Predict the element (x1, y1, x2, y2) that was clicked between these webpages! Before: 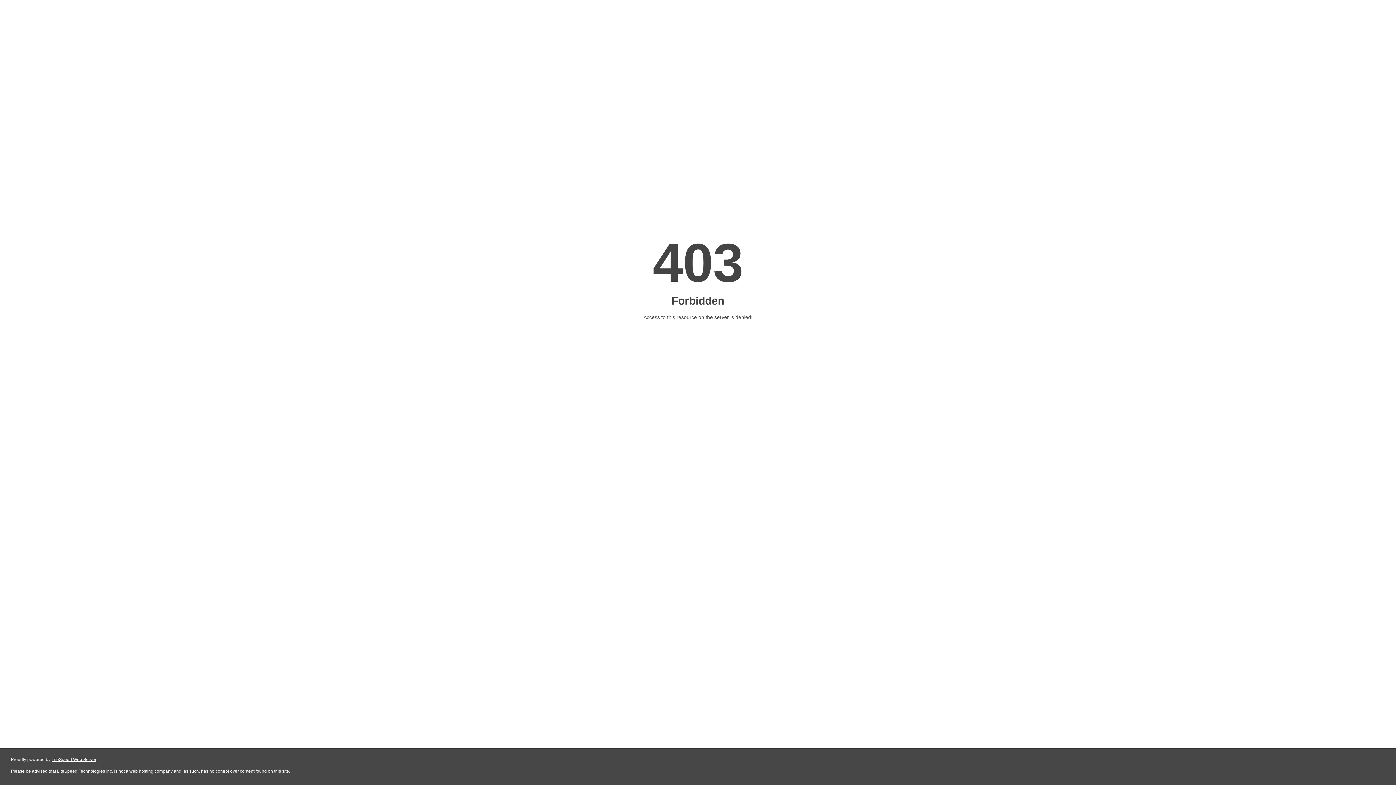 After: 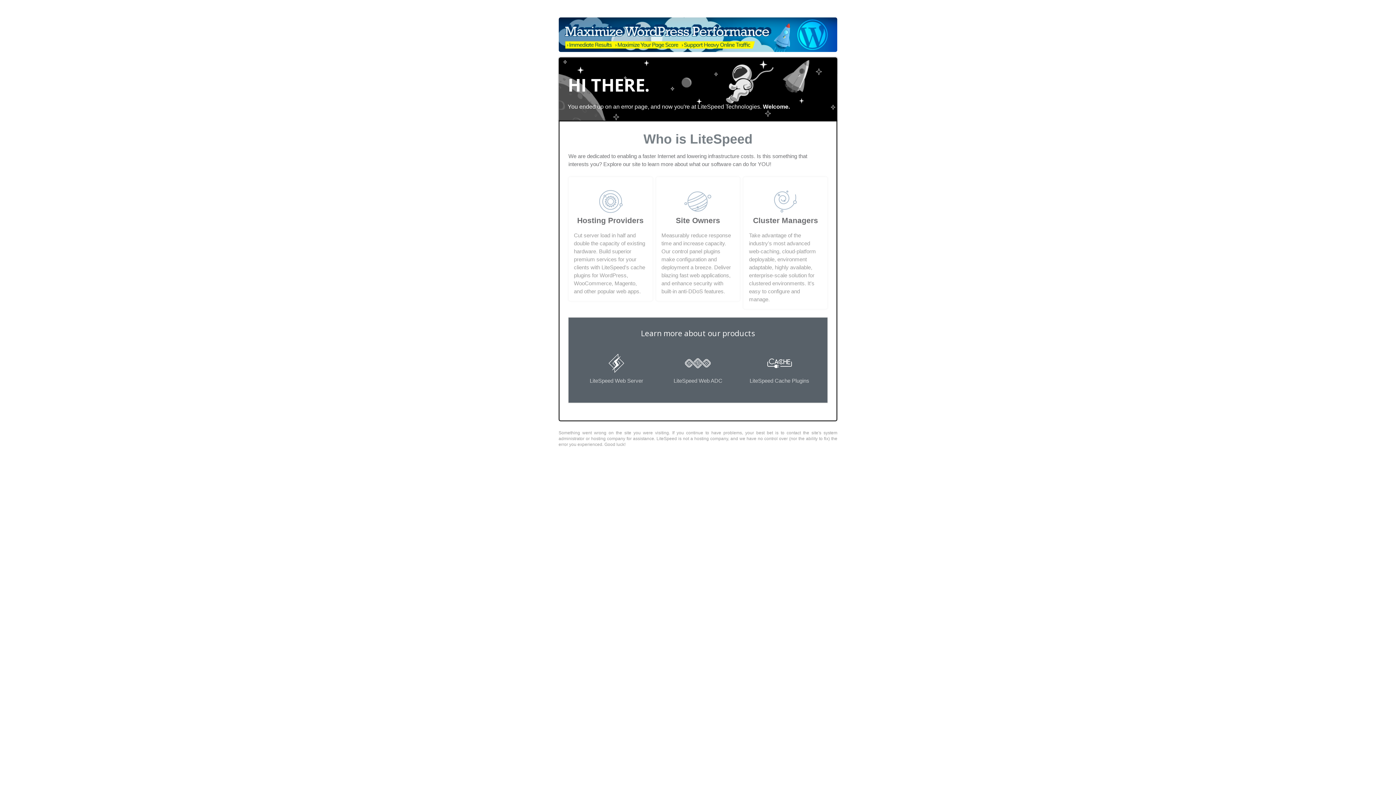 Action: bbox: (51, 757, 96, 762) label: LiteSpeed Web Server